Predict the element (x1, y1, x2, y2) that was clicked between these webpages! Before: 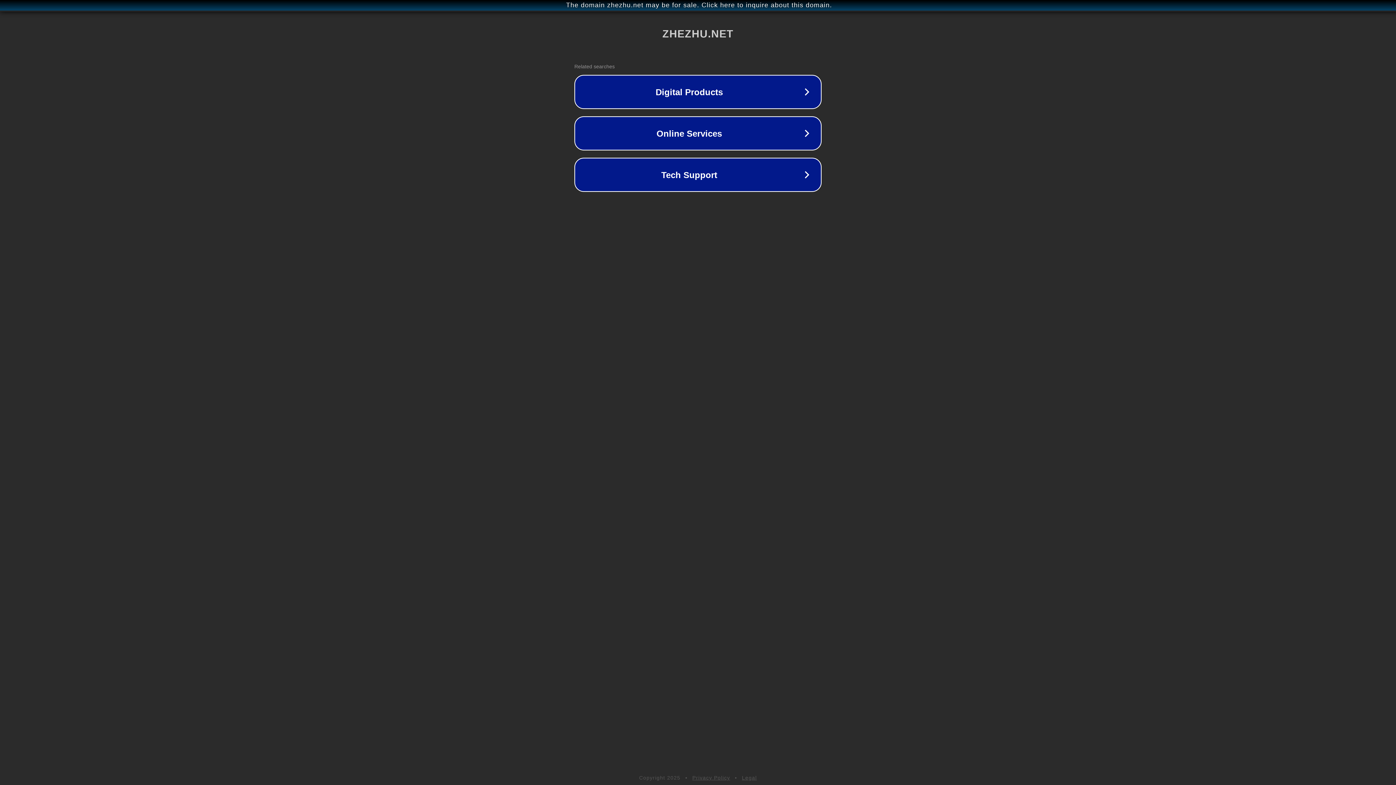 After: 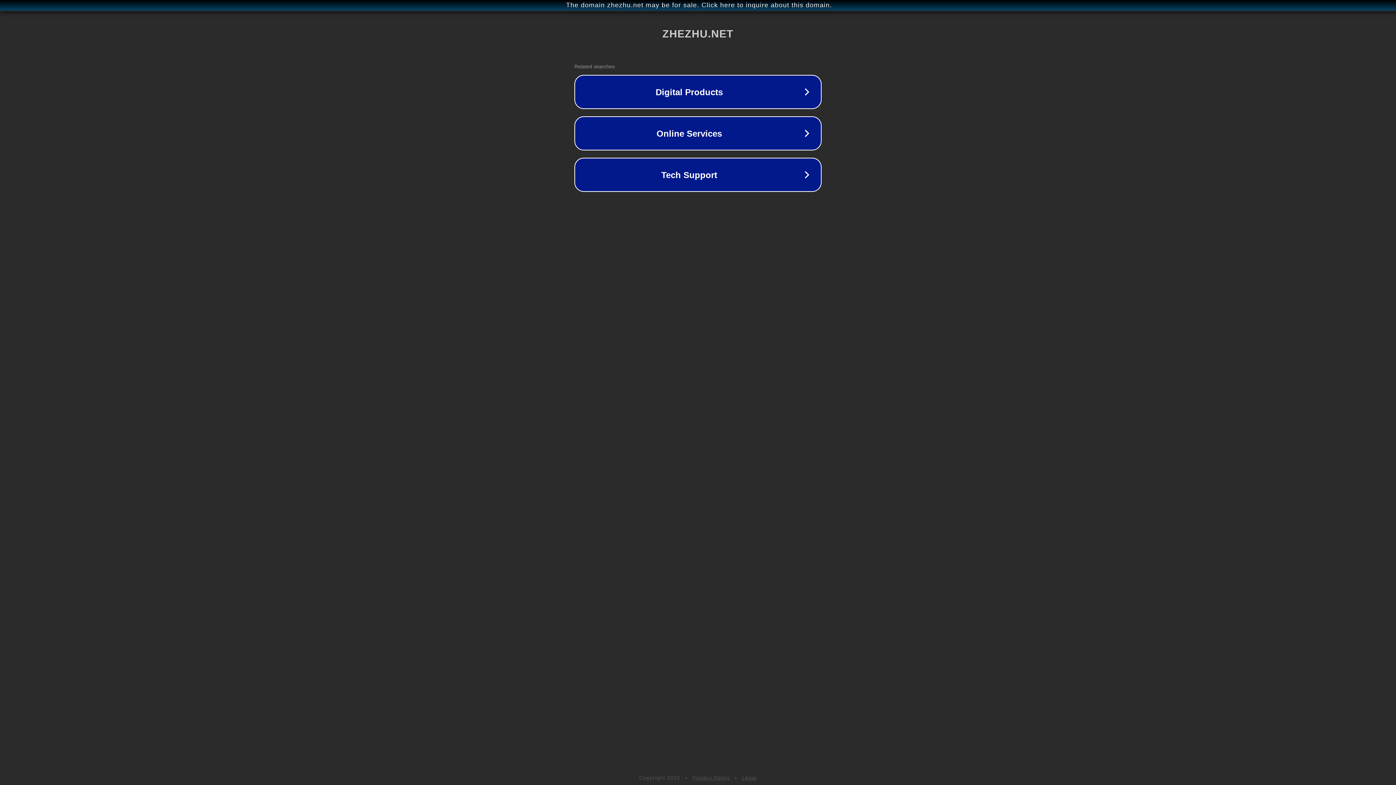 Action: label: Privacy Policy bbox: (692, 775, 730, 781)